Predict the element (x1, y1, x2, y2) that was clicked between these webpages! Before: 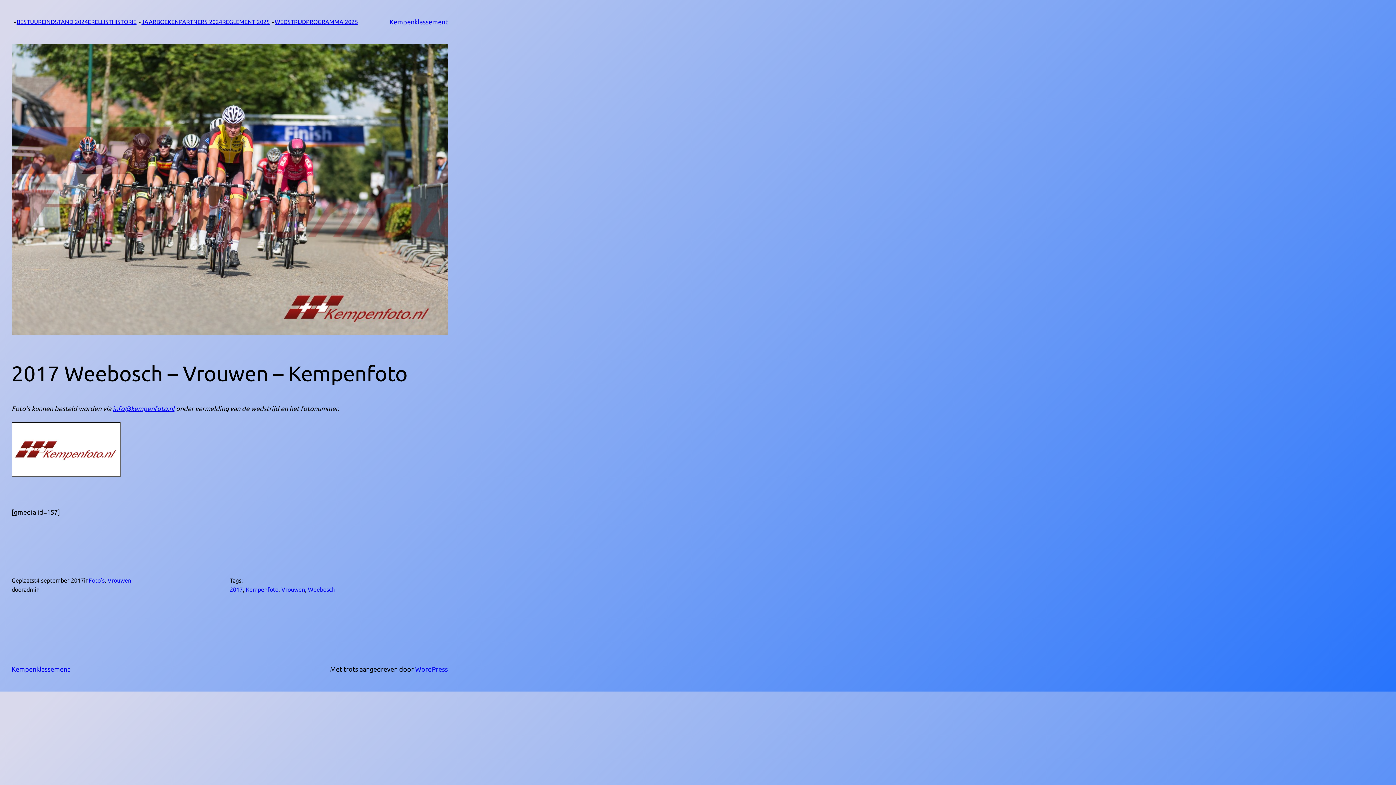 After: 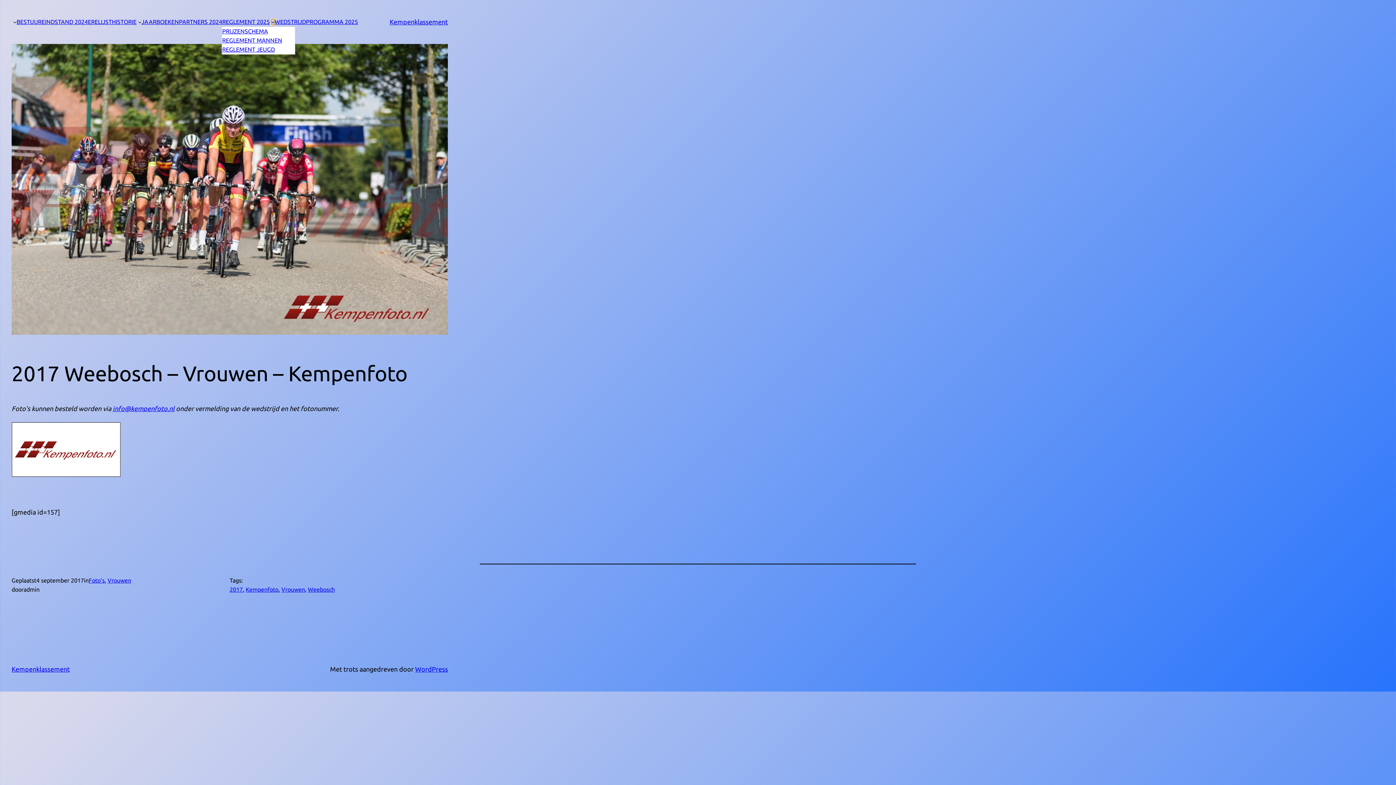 Action: bbox: (271, 20, 274, 23) label: REGLEMENT 2025 submenu